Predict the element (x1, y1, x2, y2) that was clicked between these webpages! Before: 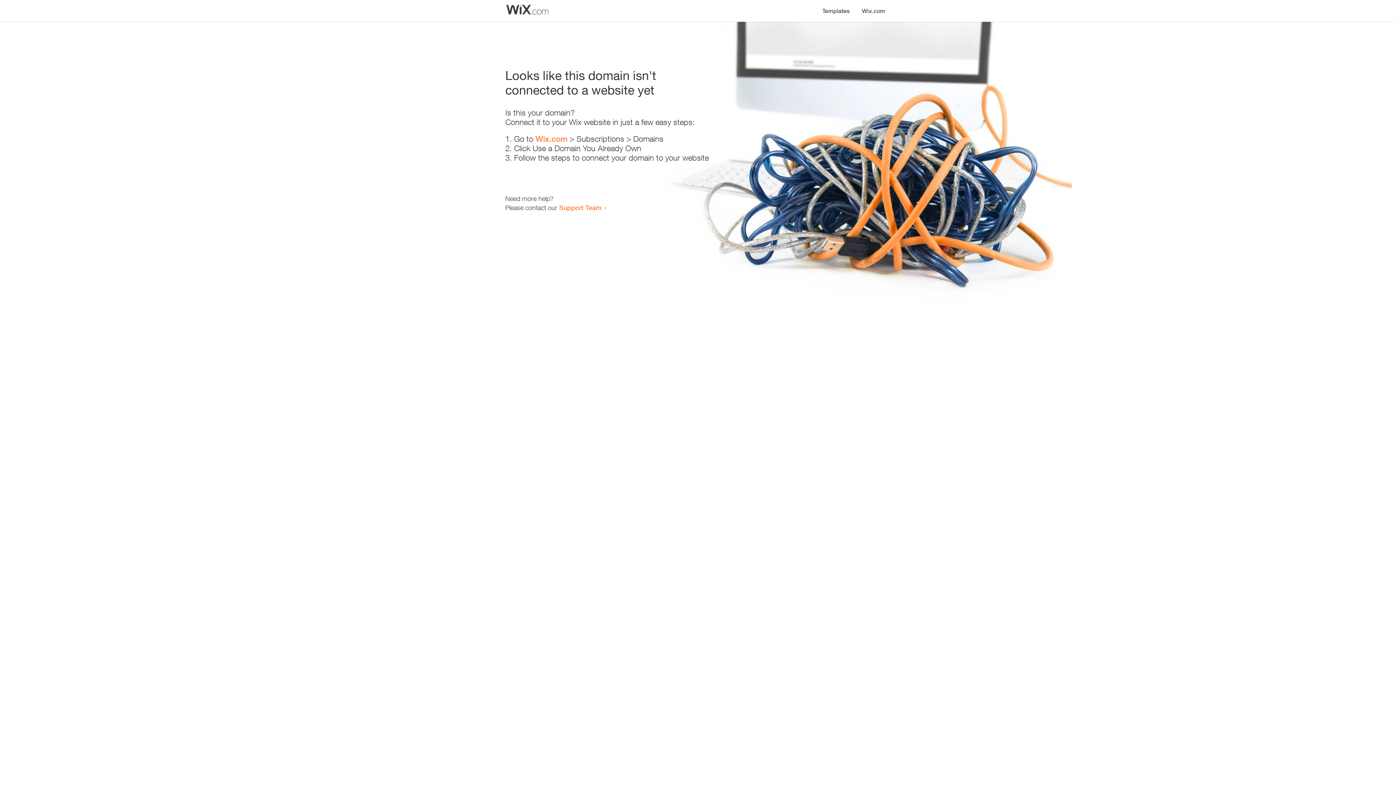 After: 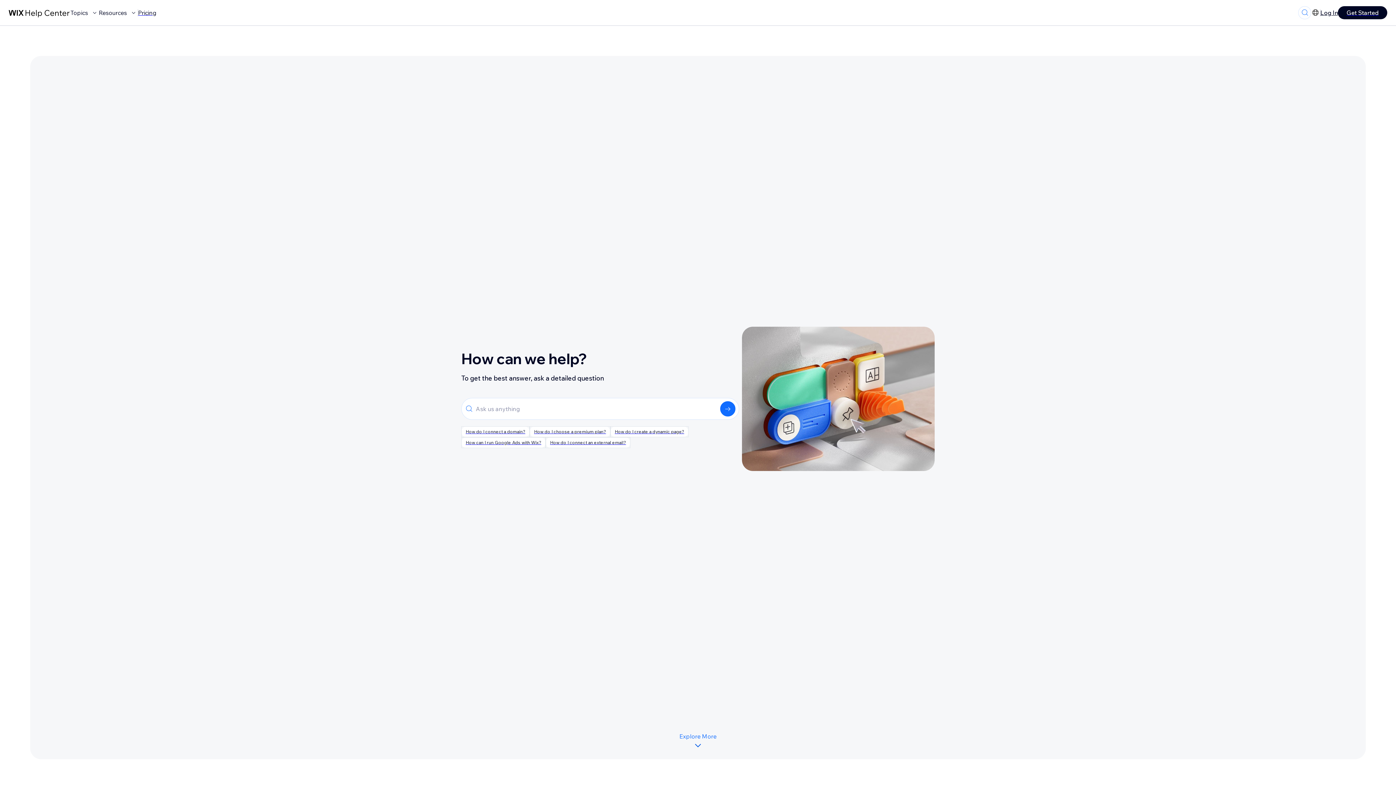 Action: label: Support Team bbox: (559, 203, 601, 211)